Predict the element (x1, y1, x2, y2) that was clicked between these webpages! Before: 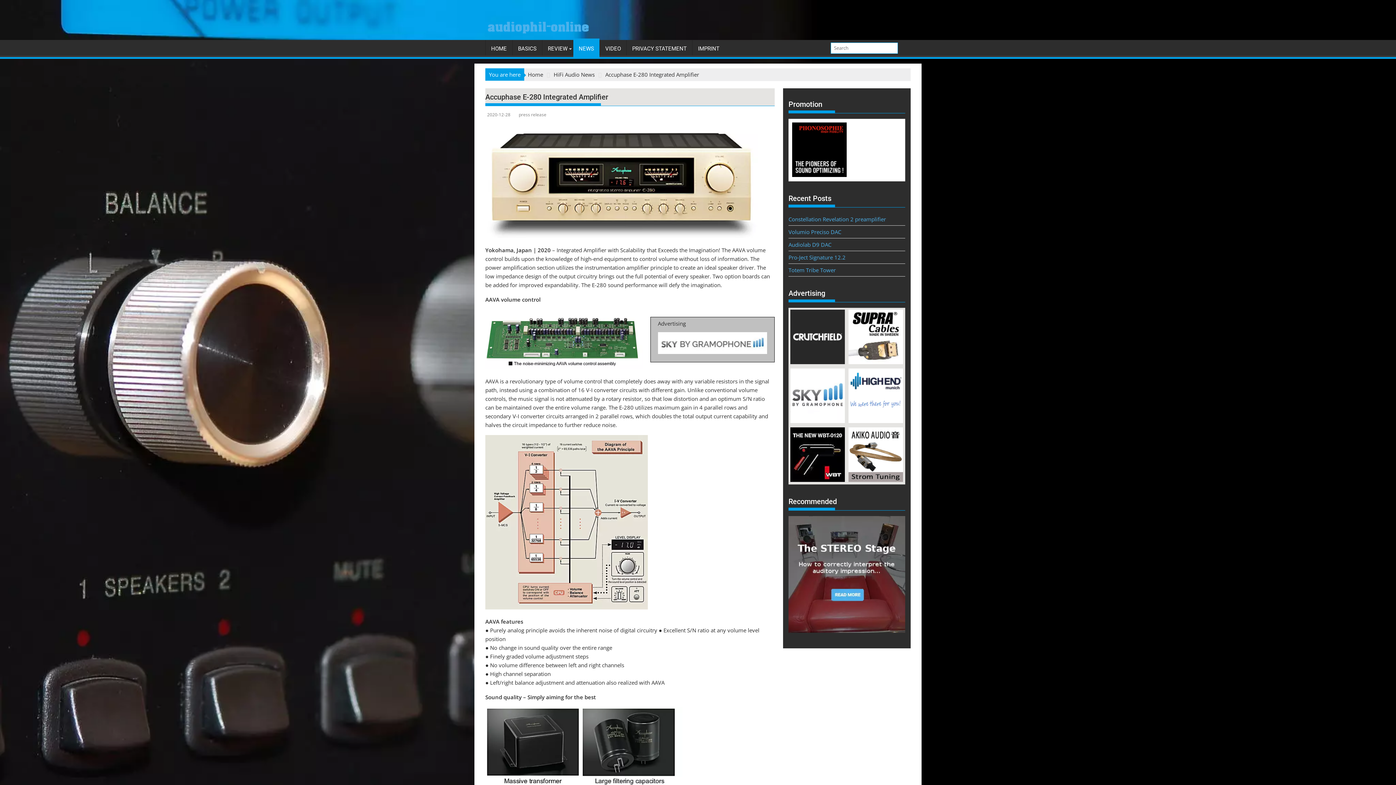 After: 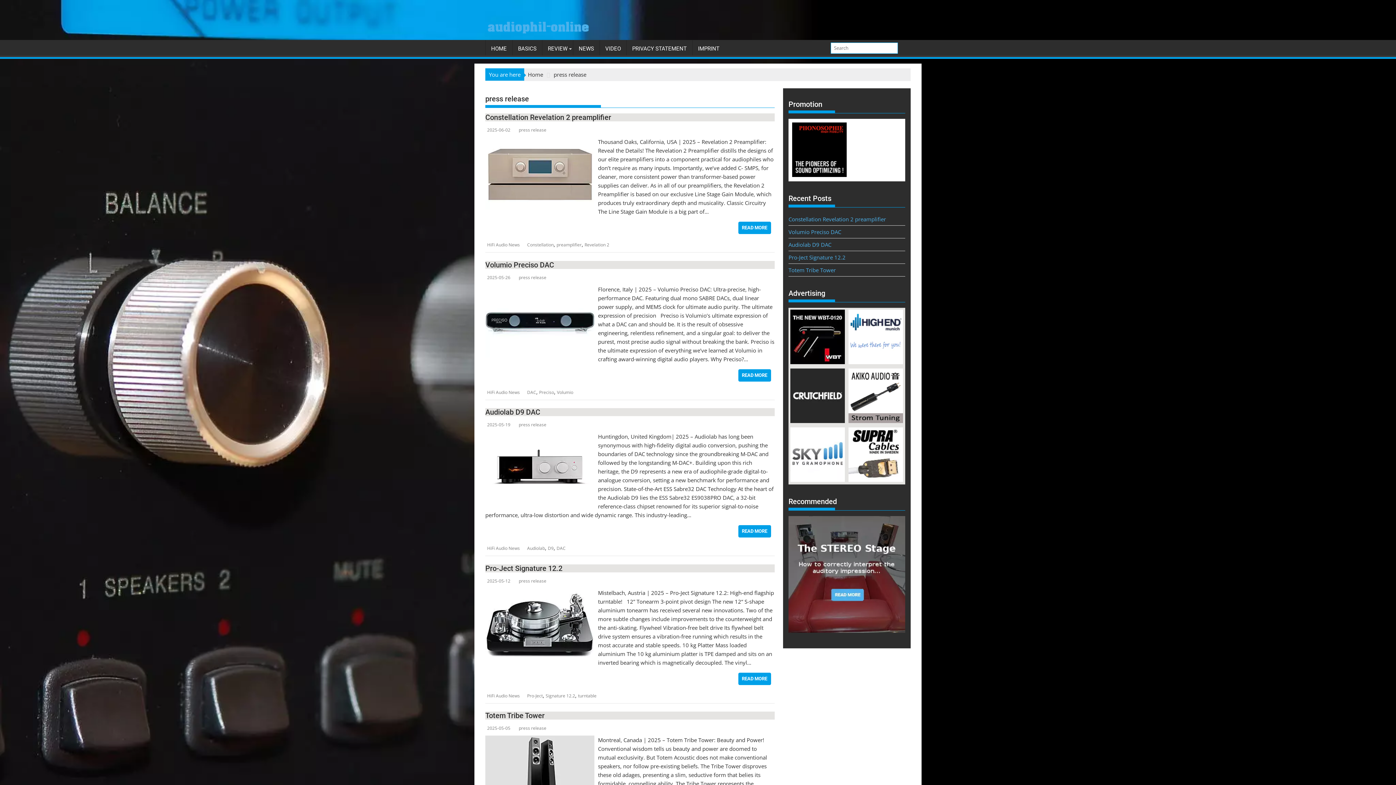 Action: bbox: (517, 111, 546, 117) label: press release